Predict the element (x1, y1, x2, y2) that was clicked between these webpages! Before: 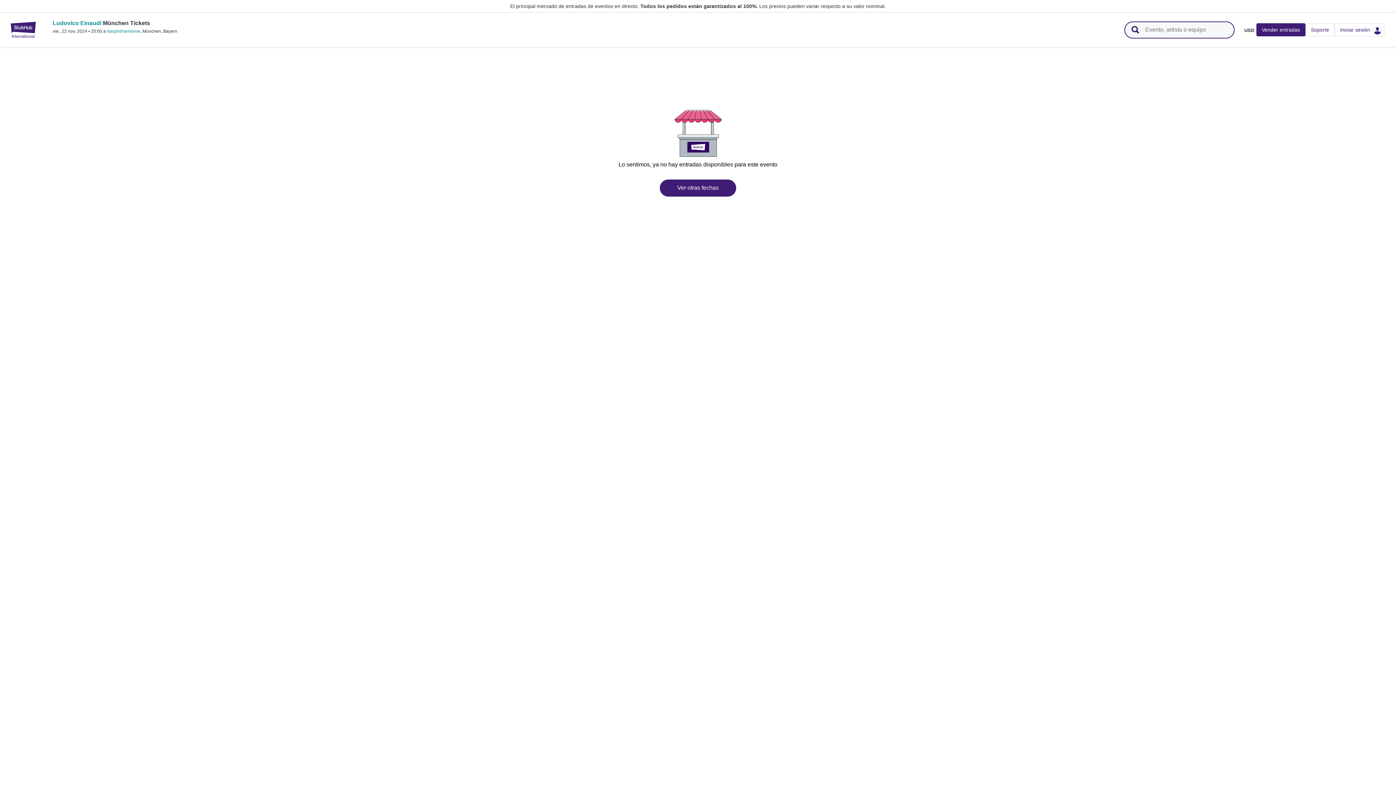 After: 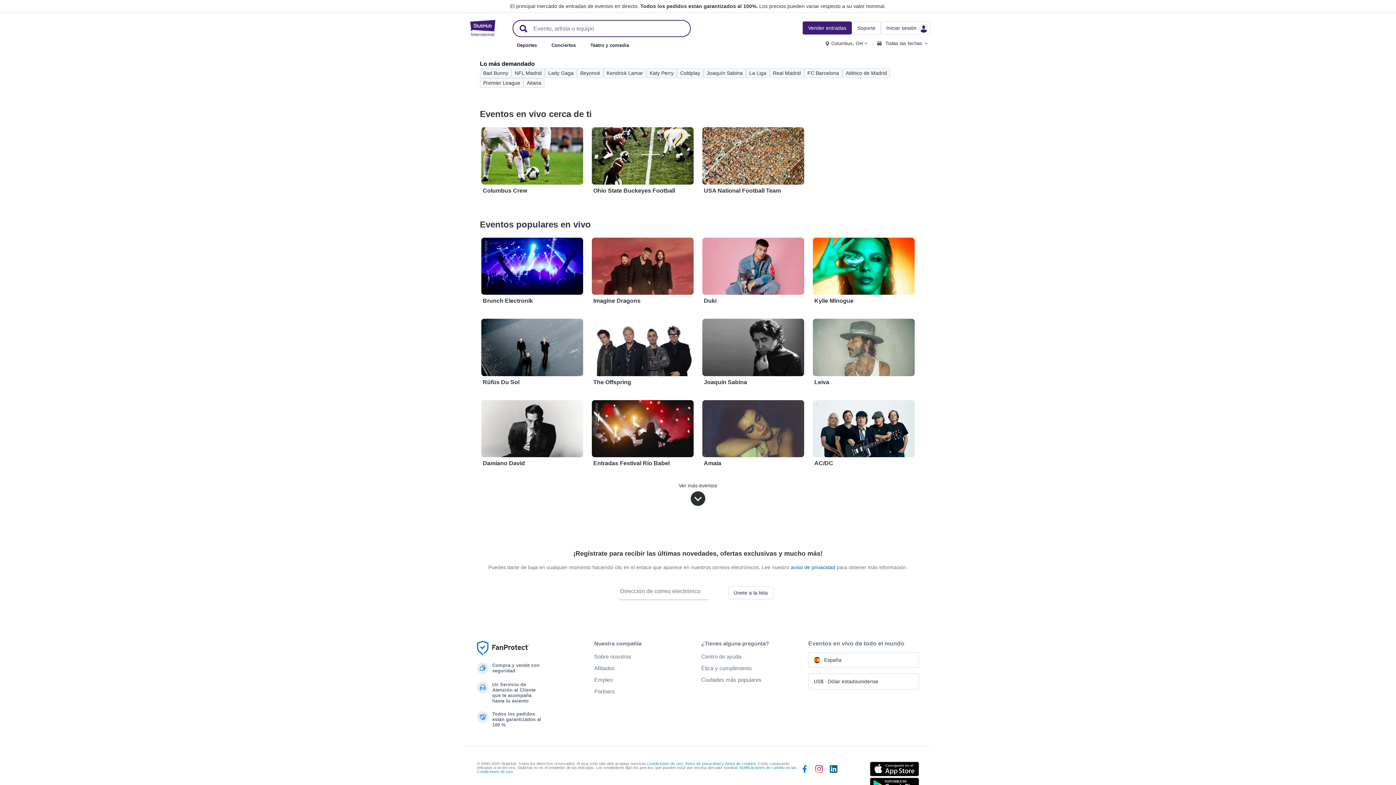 Action: bbox: (5, 21, 40, 37) label: StubHub: compra y venta de entradas entre fans